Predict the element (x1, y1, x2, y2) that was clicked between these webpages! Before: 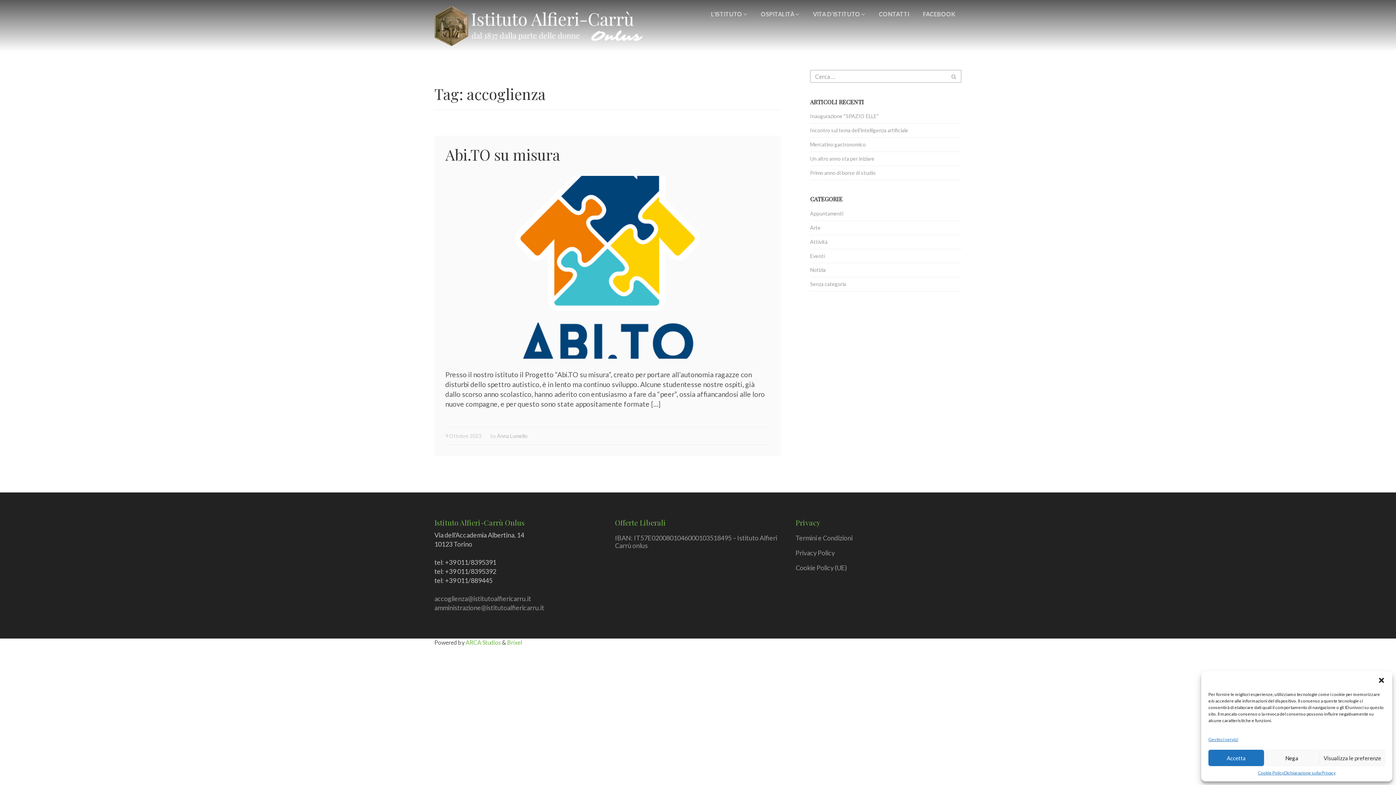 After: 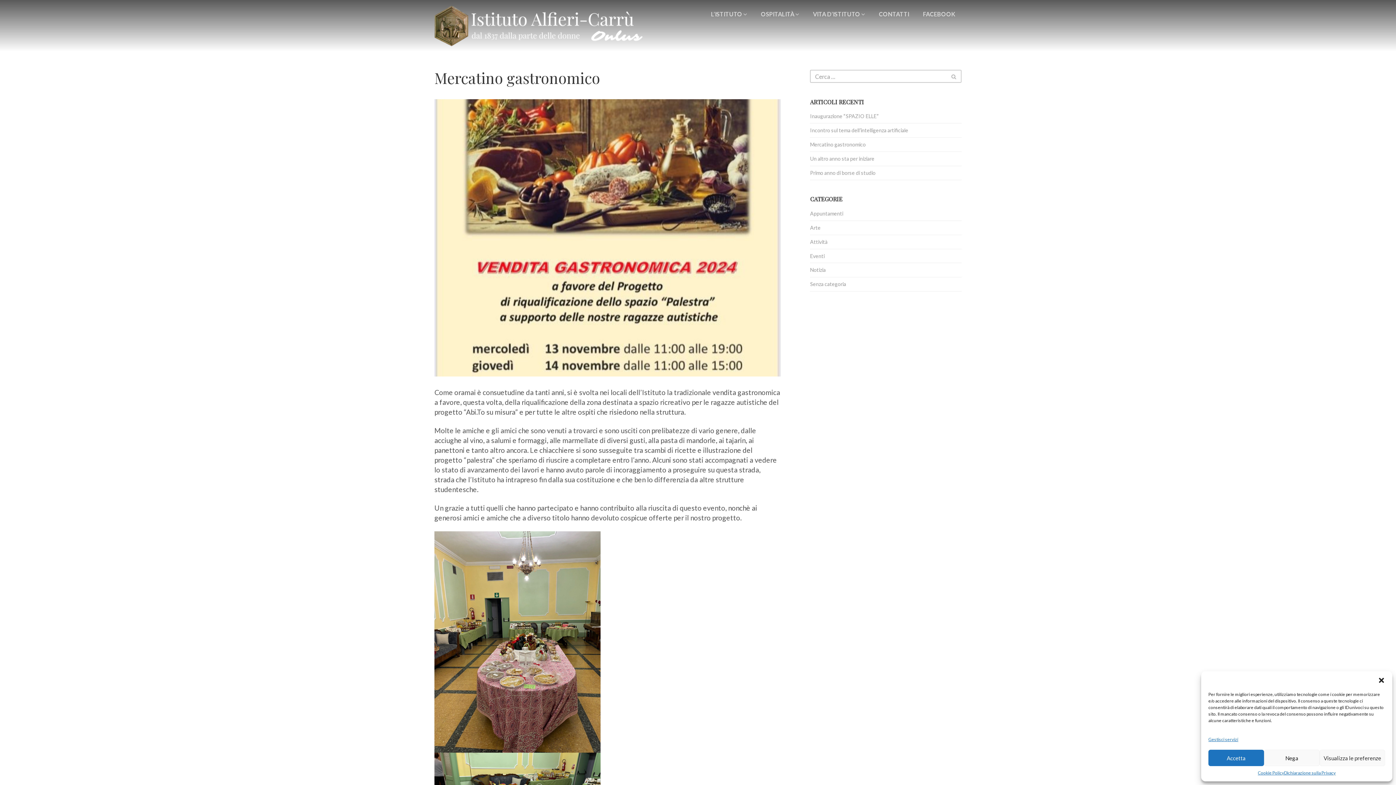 Action: bbox: (810, 137, 961, 151) label: Mercatino gastronomico